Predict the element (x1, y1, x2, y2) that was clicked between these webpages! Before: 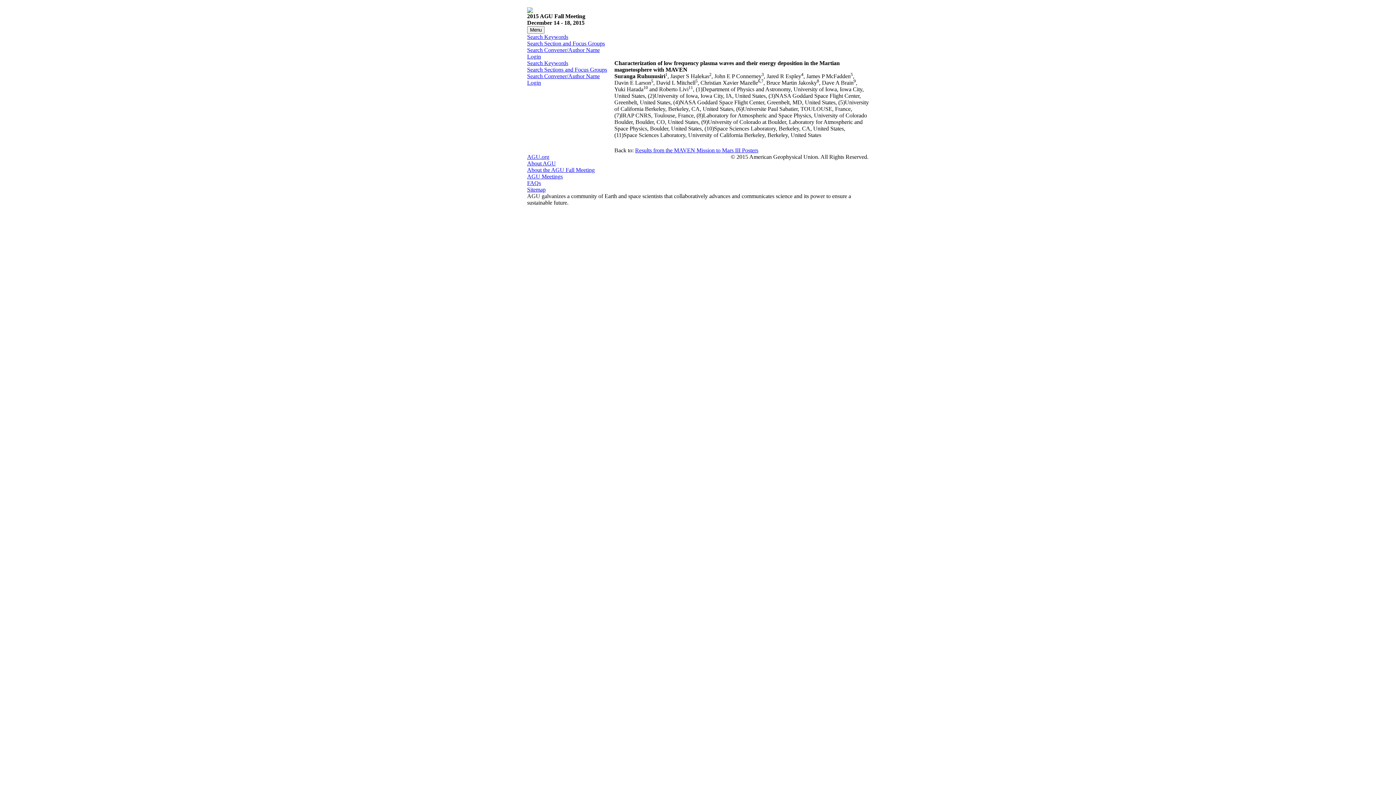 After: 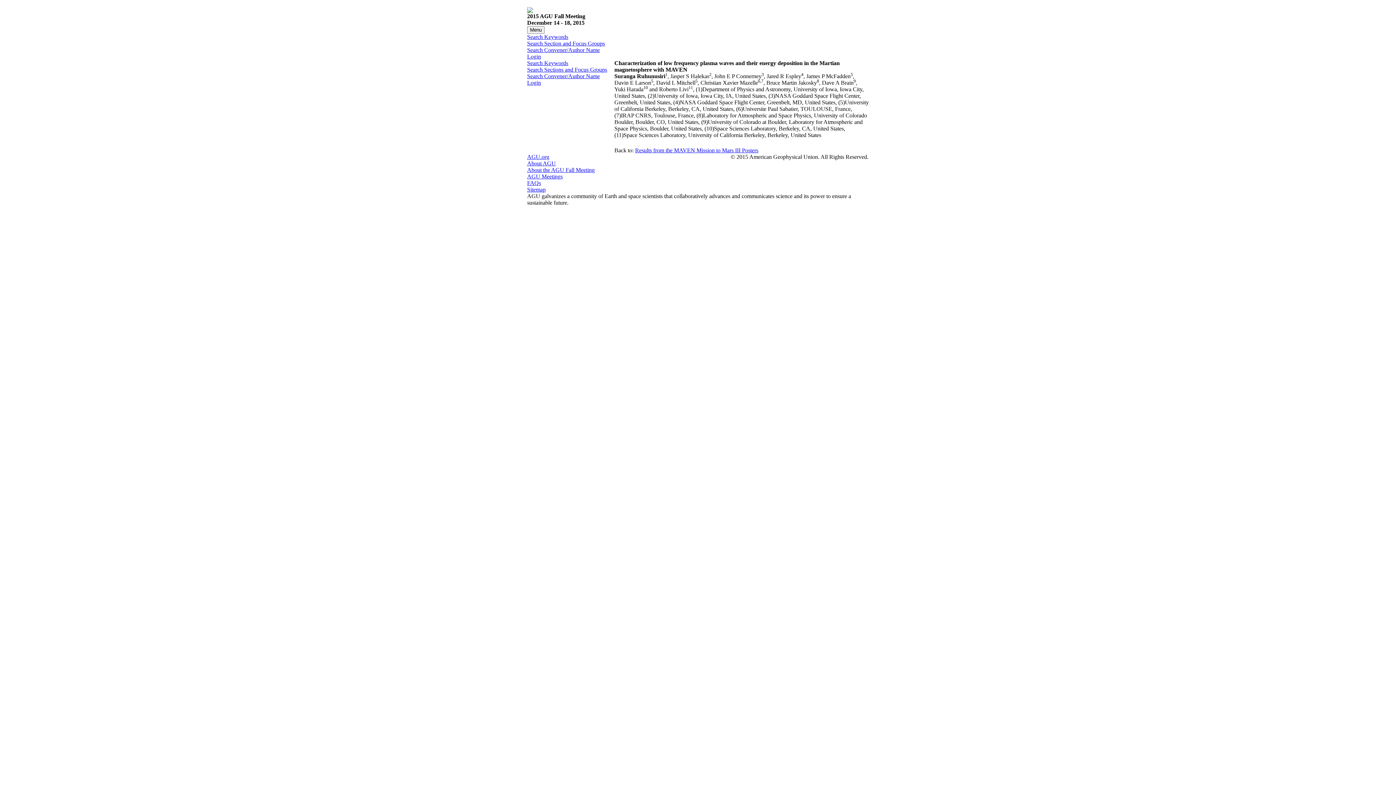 Action: bbox: (527, 6, 533, 12)